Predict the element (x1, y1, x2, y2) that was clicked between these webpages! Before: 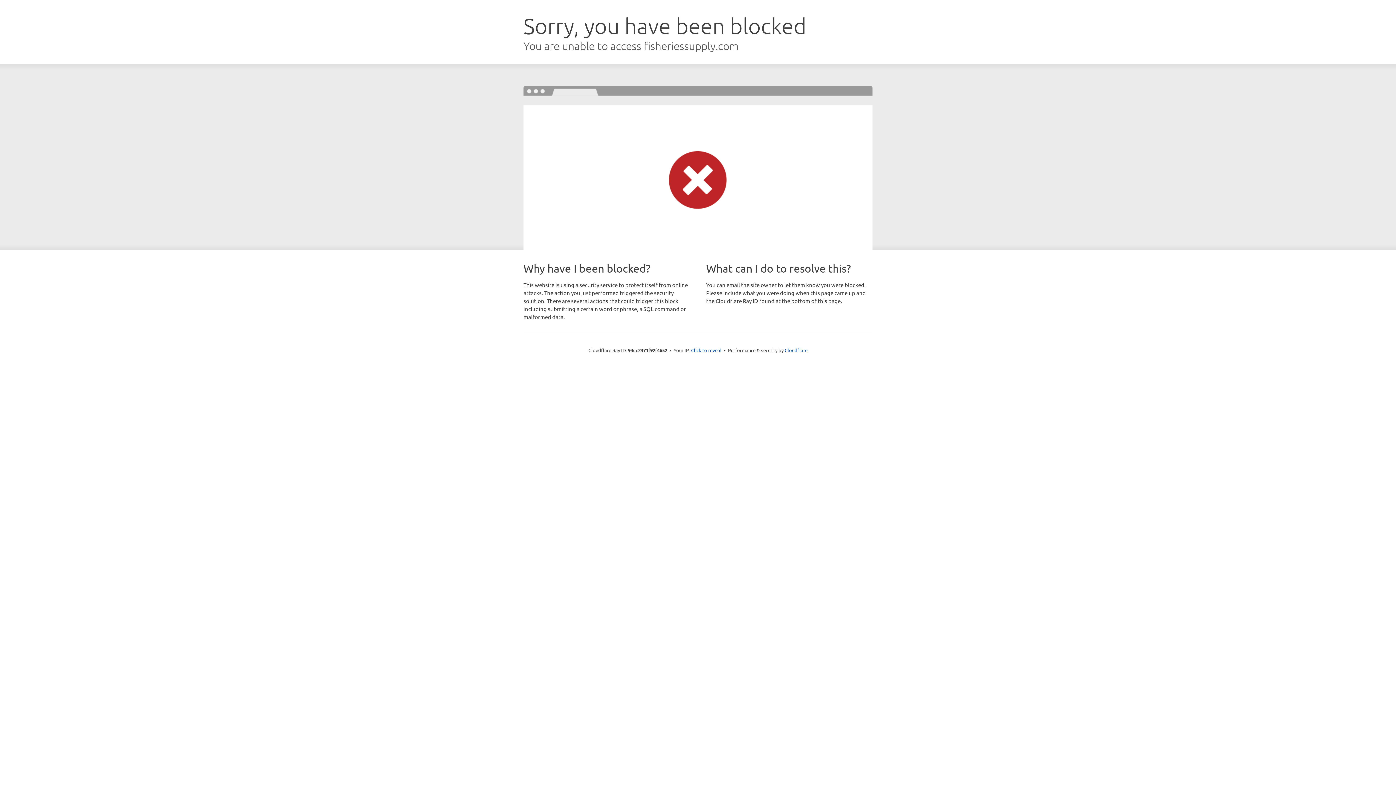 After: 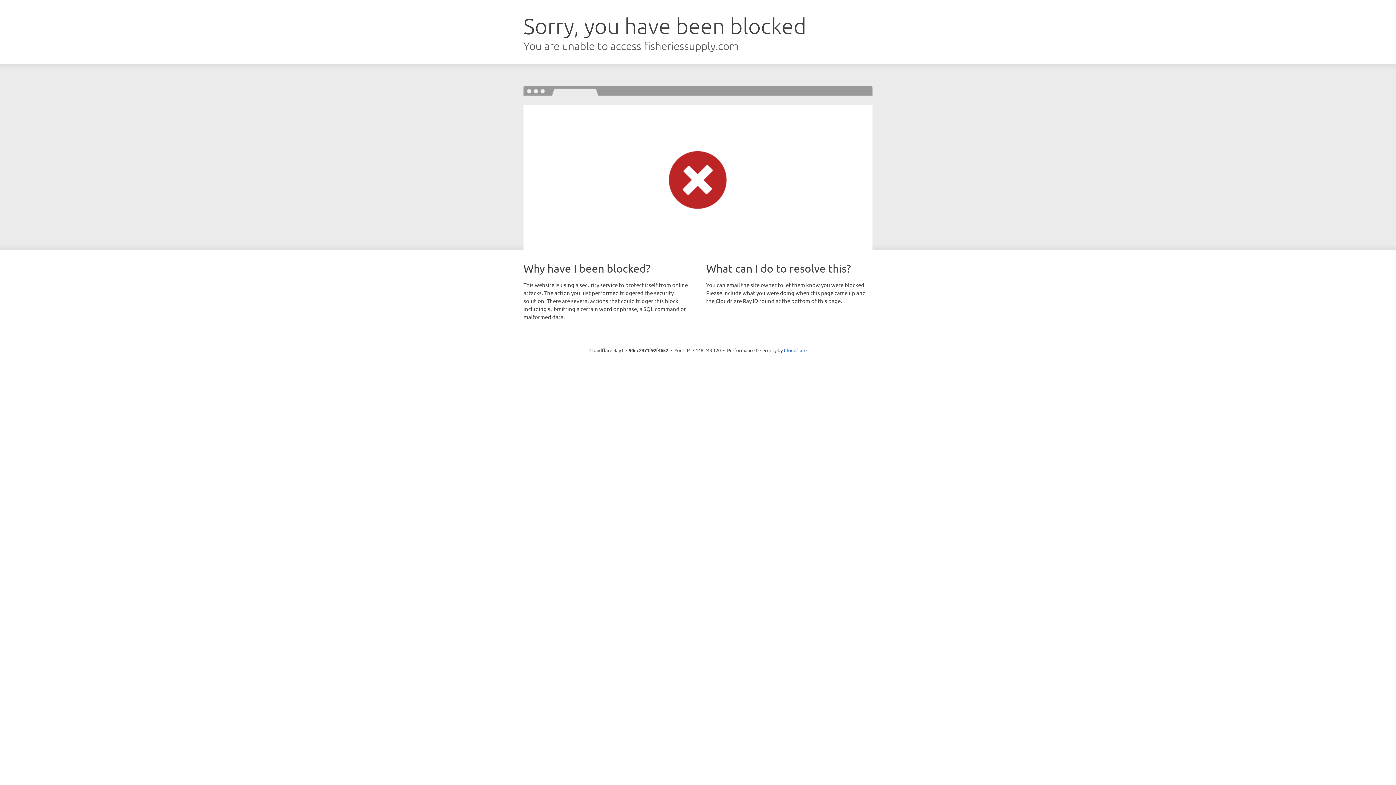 Action: bbox: (691, 346, 721, 353) label: Click to reveal